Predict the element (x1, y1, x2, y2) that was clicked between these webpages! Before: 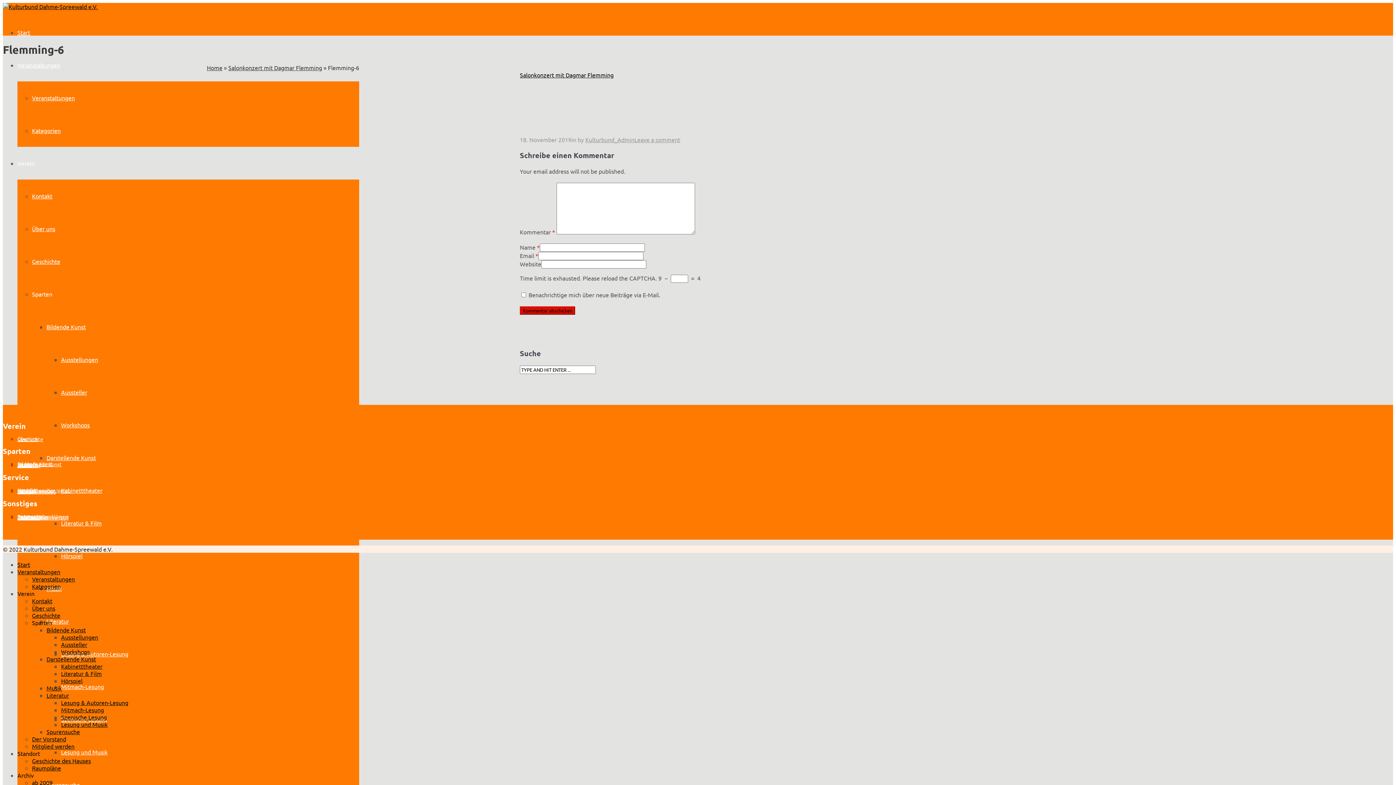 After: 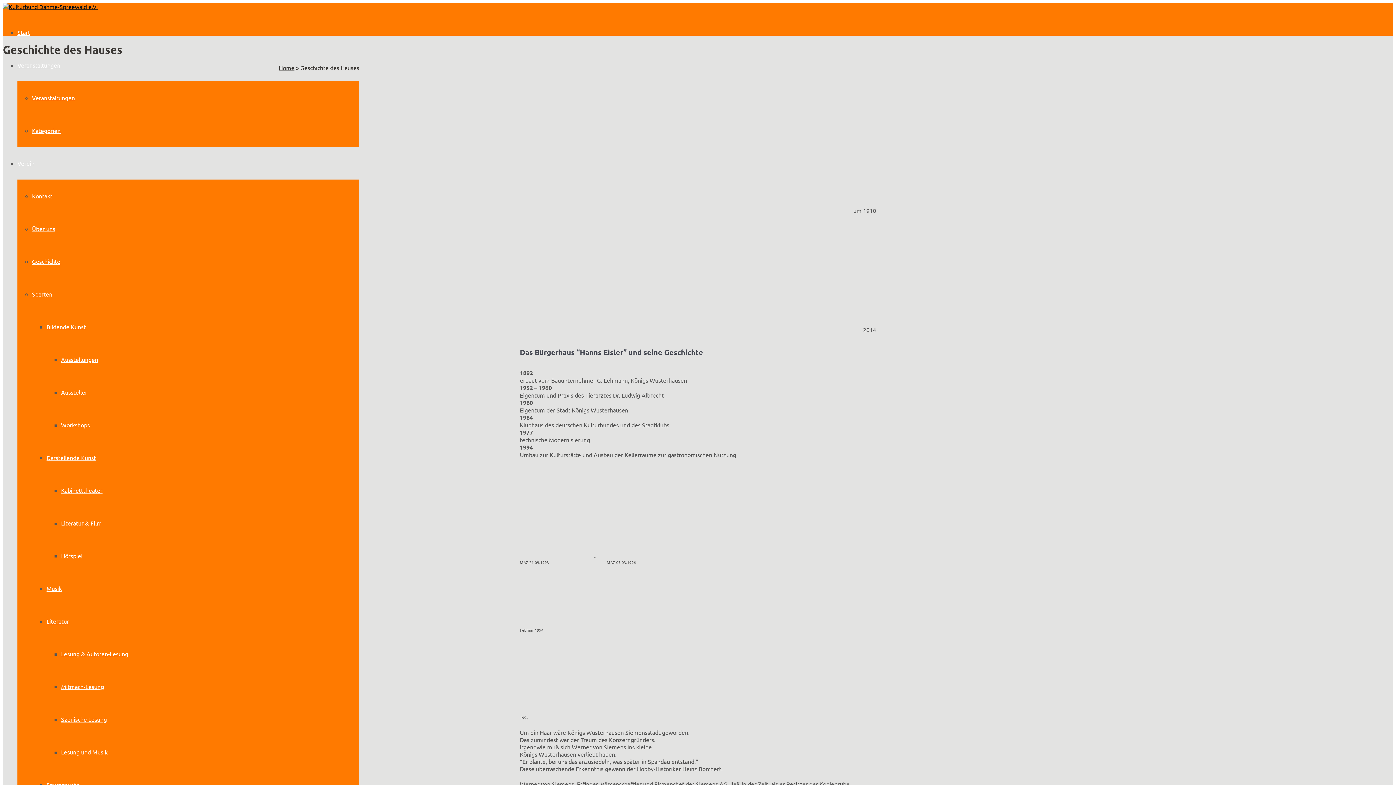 Action: label: Geschichte des Hauses bbox: (32, 757, 90, 764)